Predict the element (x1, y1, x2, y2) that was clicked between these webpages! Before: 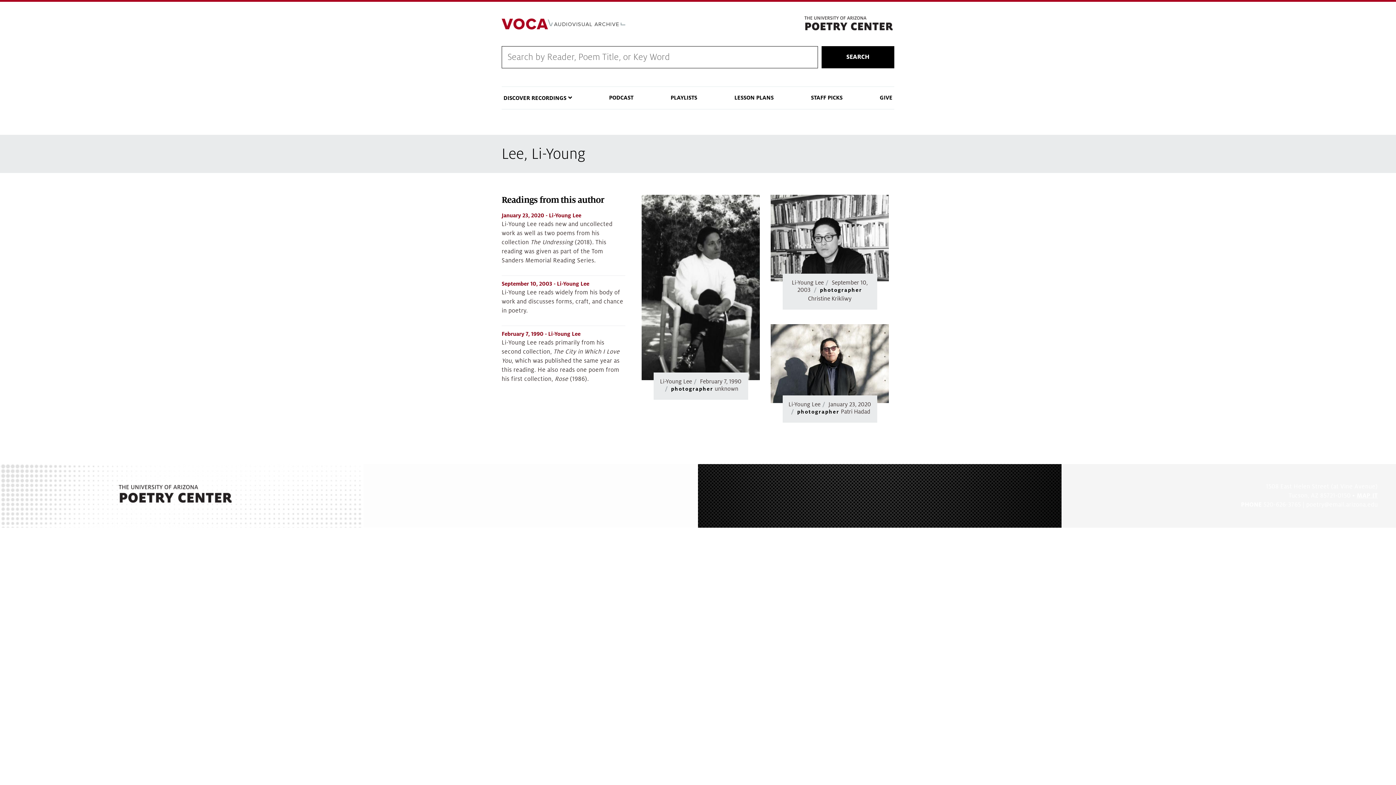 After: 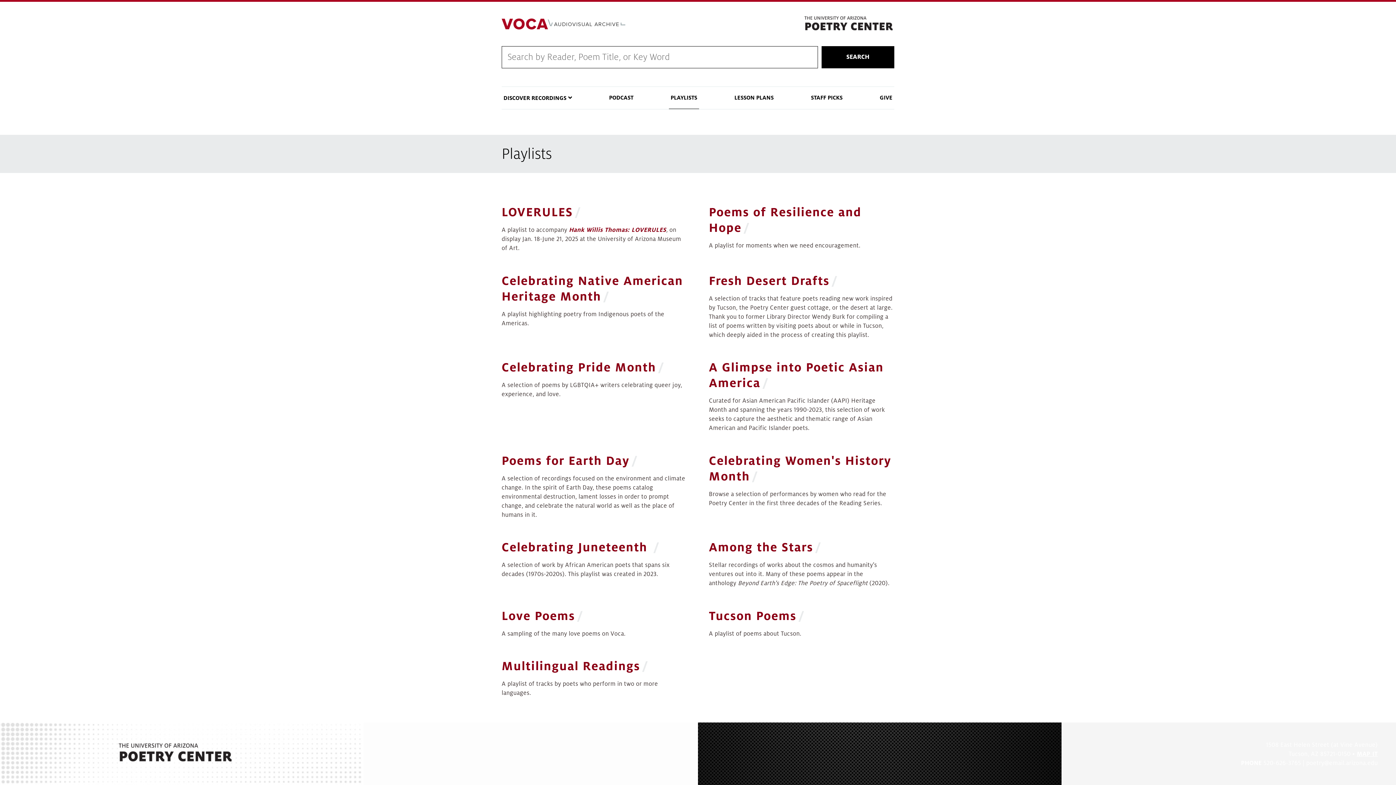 Action: bbox: (669, 87, 699, 108) label: PLAYLISTS